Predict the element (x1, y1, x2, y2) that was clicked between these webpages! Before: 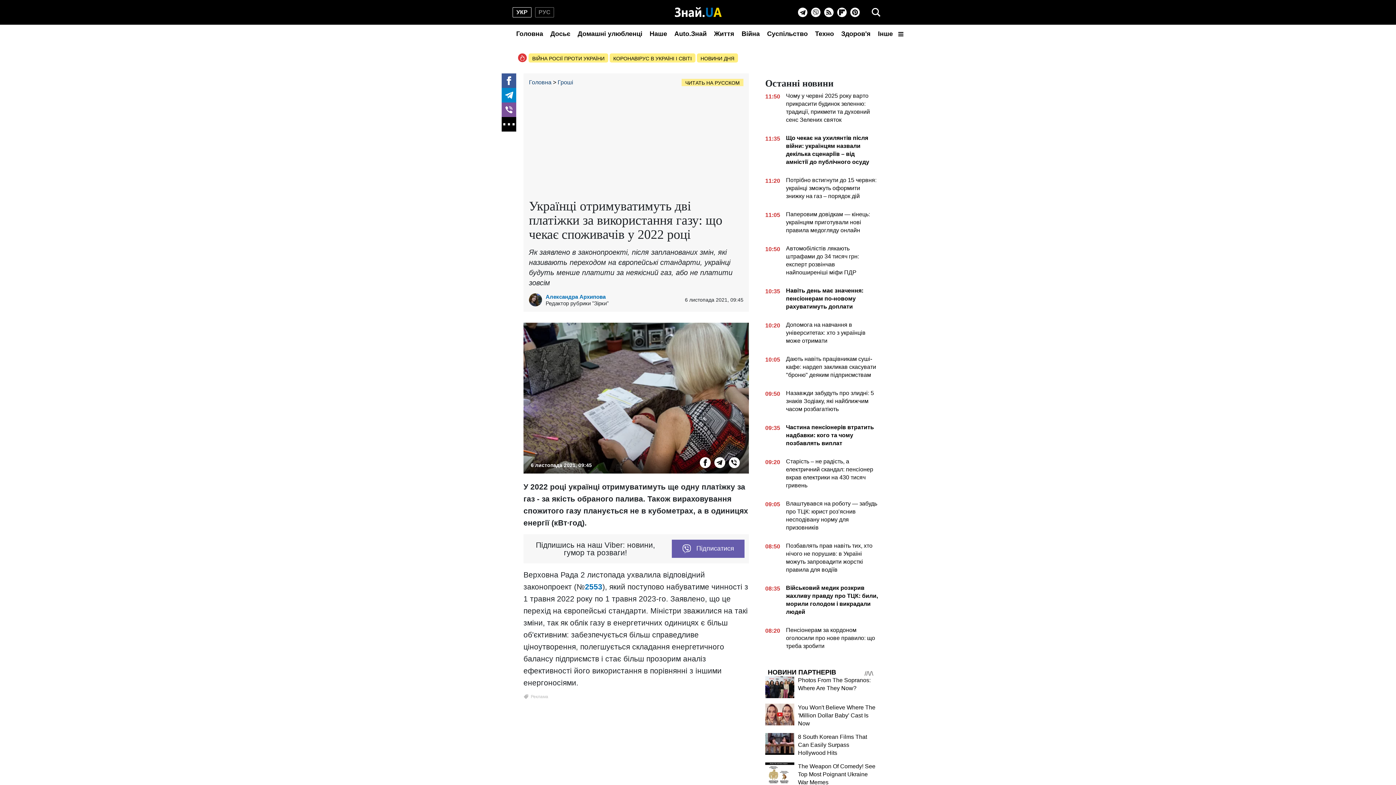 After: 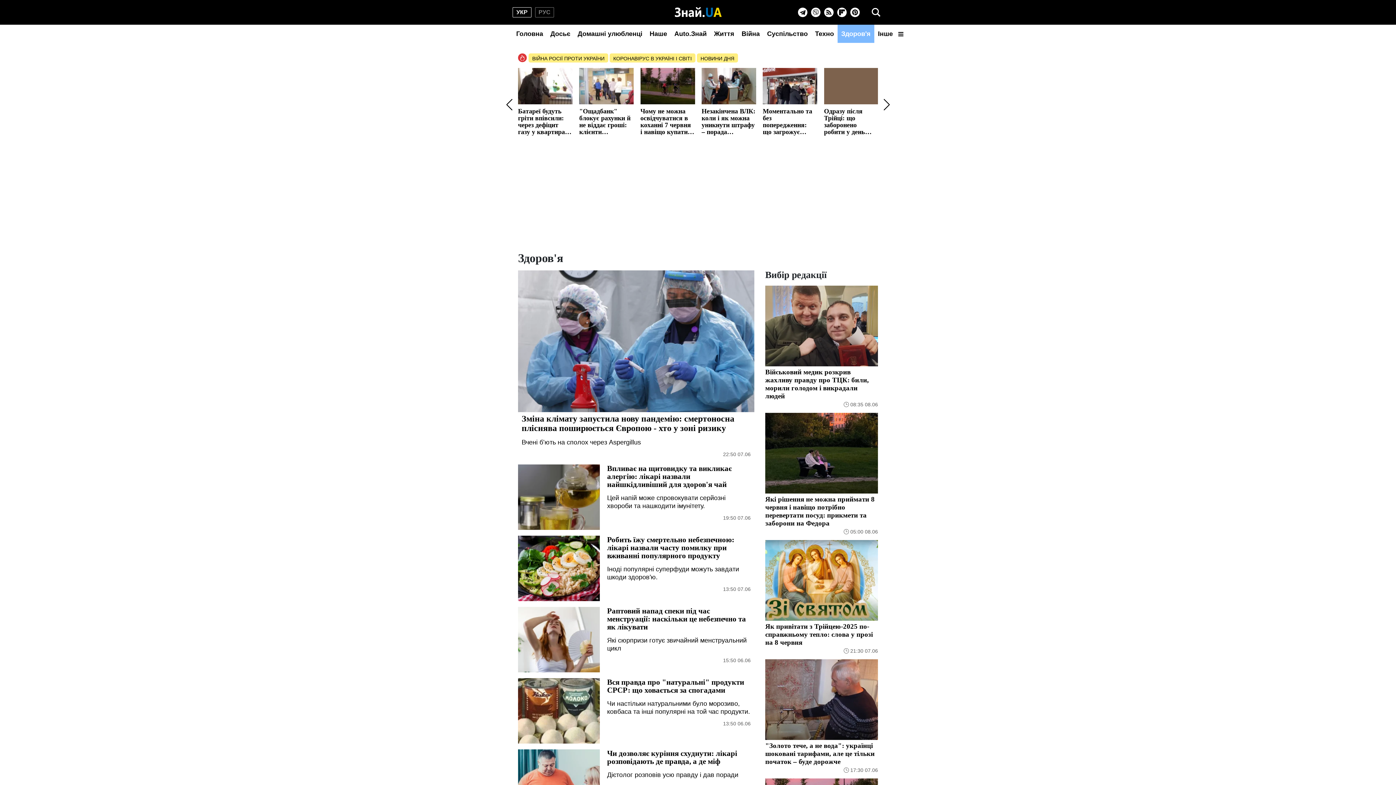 Action: label: Здоров'я bbox: (837, 24, 874, 42)